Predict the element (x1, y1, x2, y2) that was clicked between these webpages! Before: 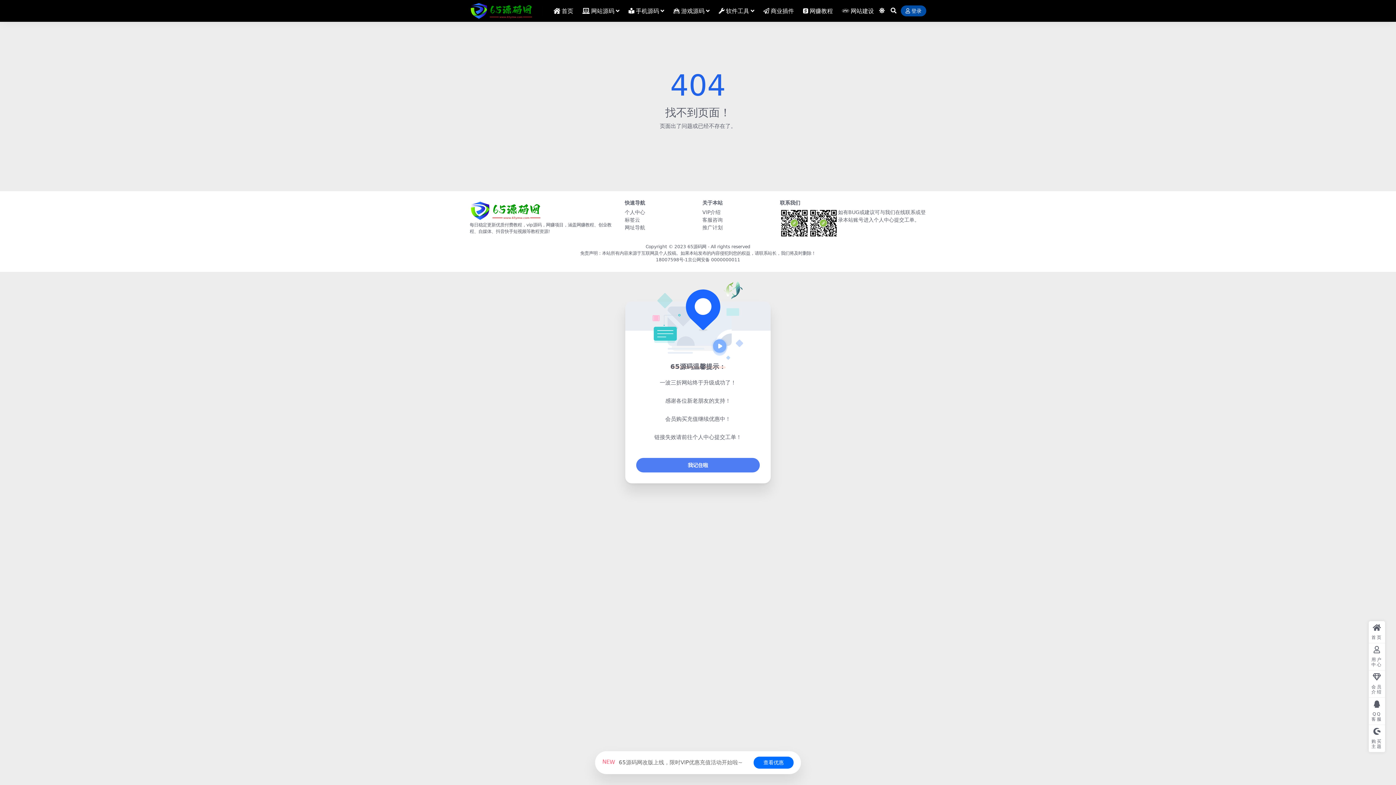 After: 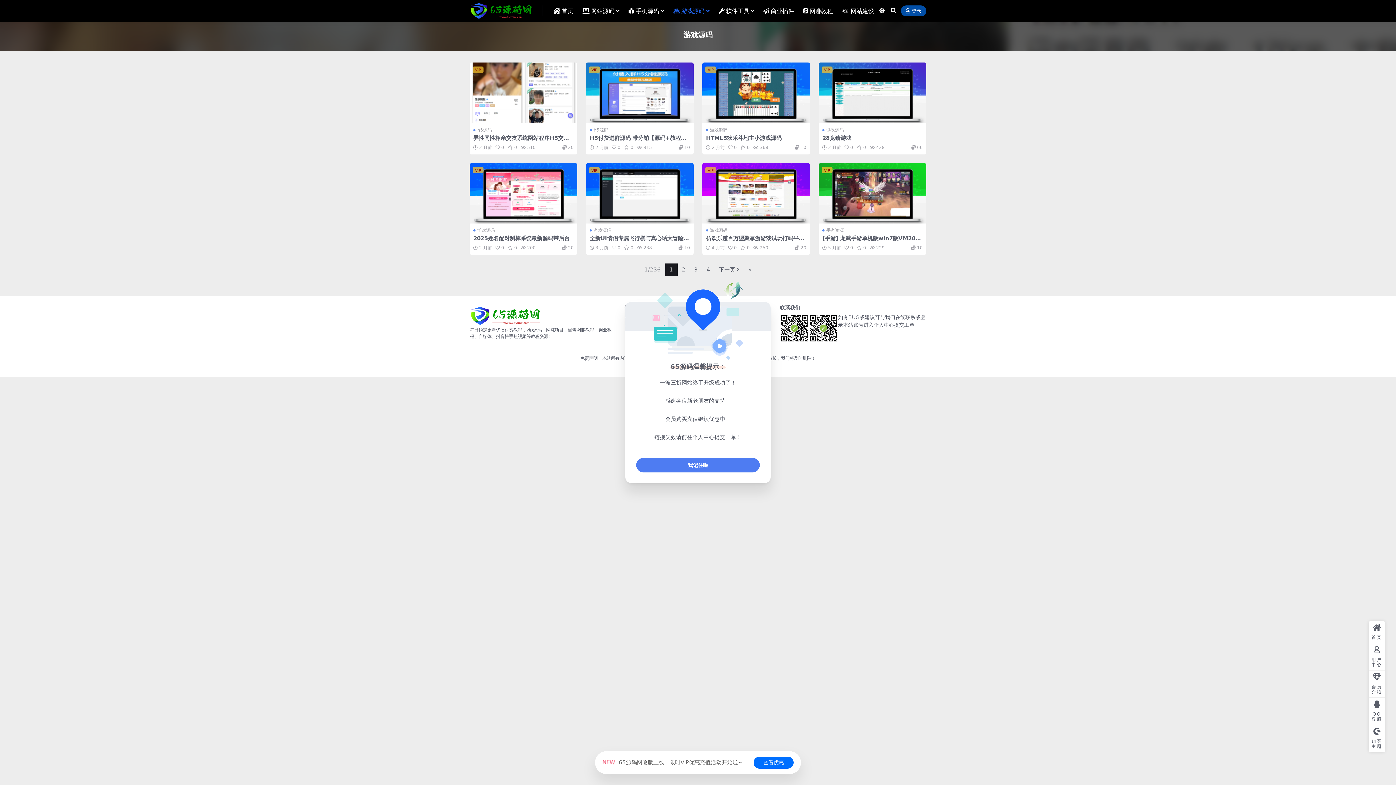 Action: label: 游戏源码 bbox: (673, 0, 709, 22)